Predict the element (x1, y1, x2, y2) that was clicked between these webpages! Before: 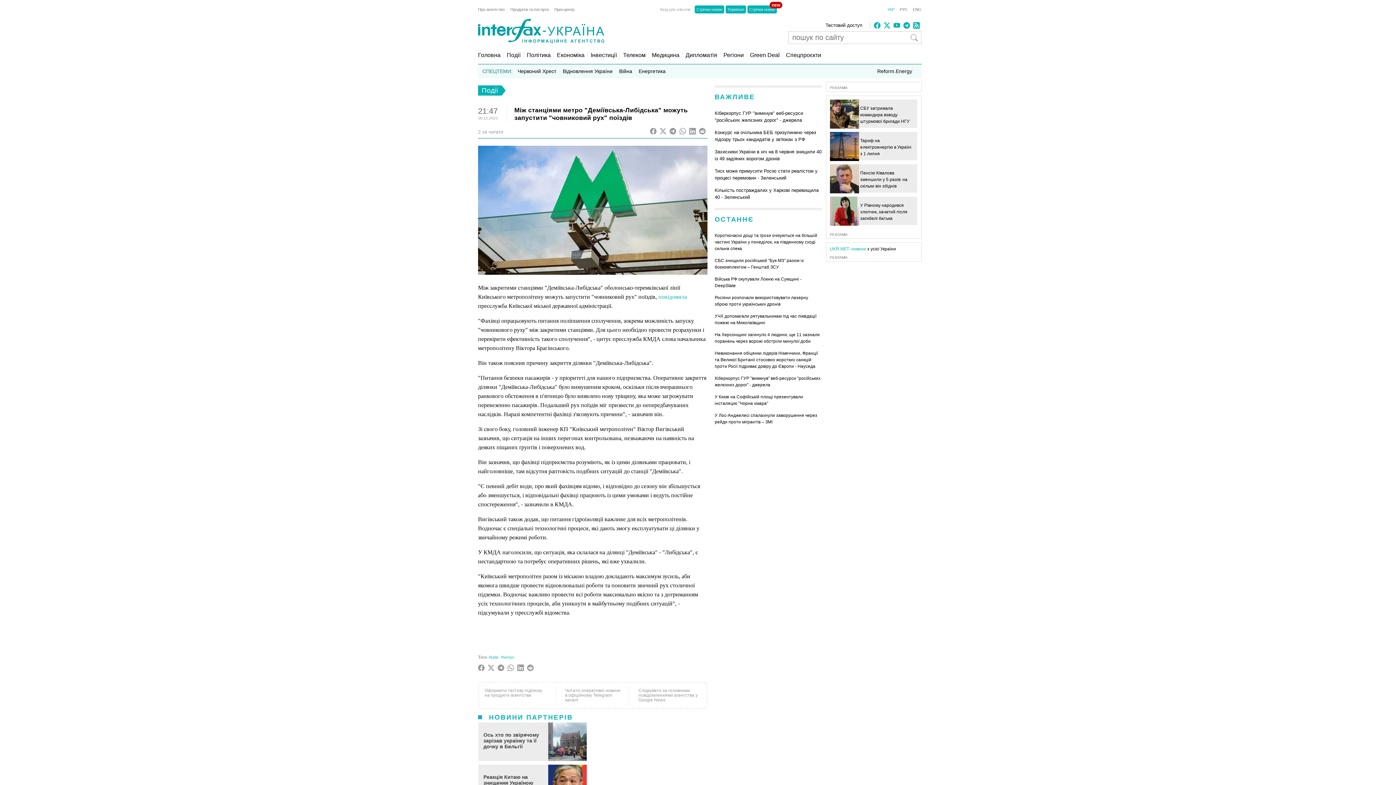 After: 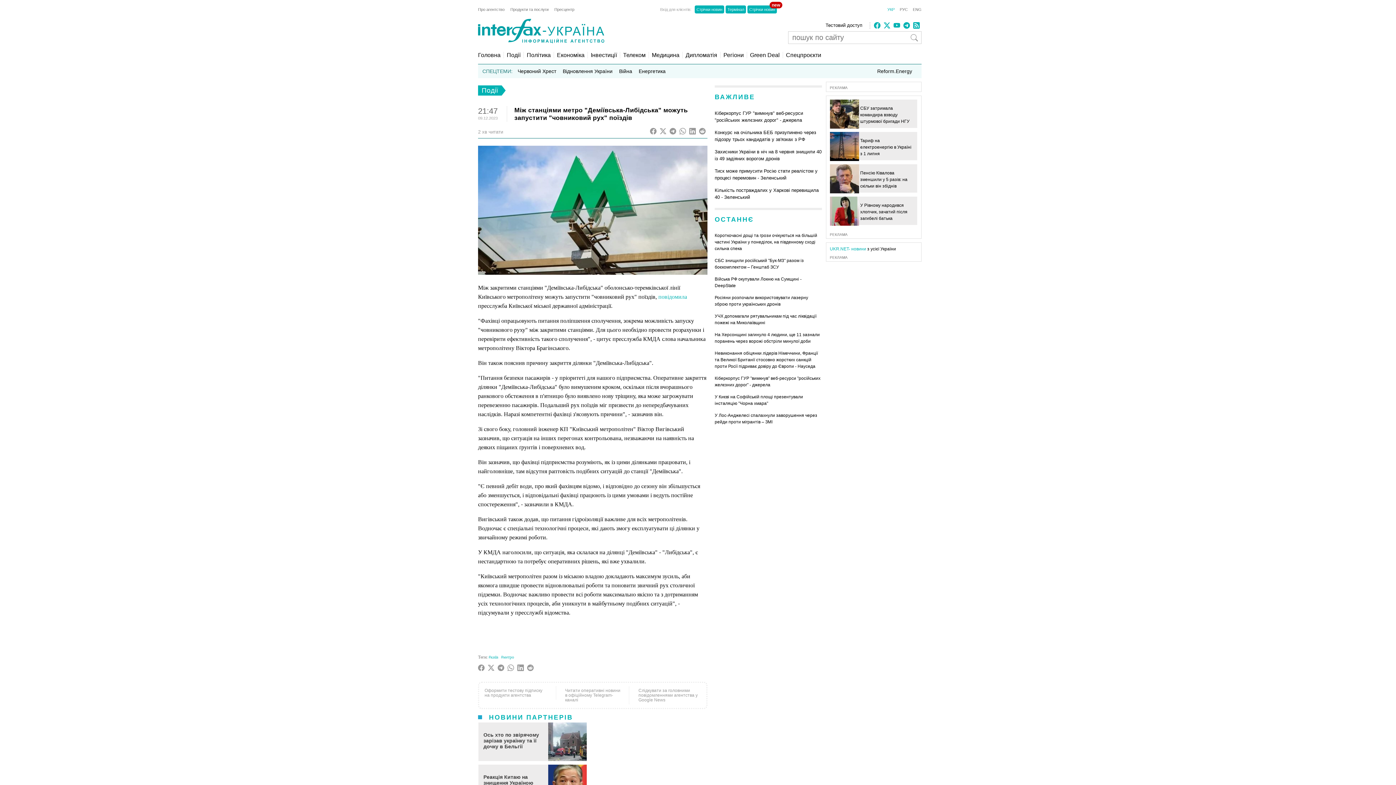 Action: bbox: (893, 23, 900, 29)